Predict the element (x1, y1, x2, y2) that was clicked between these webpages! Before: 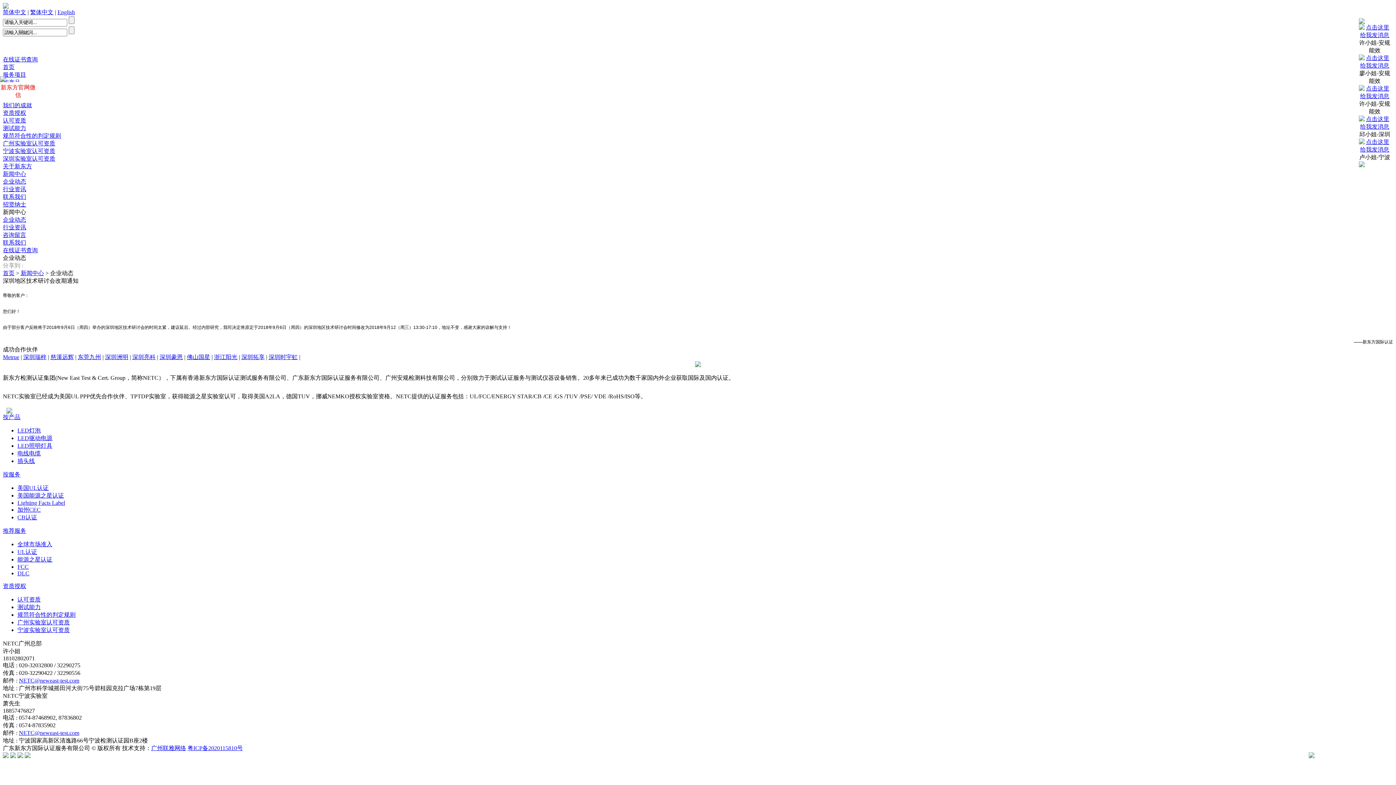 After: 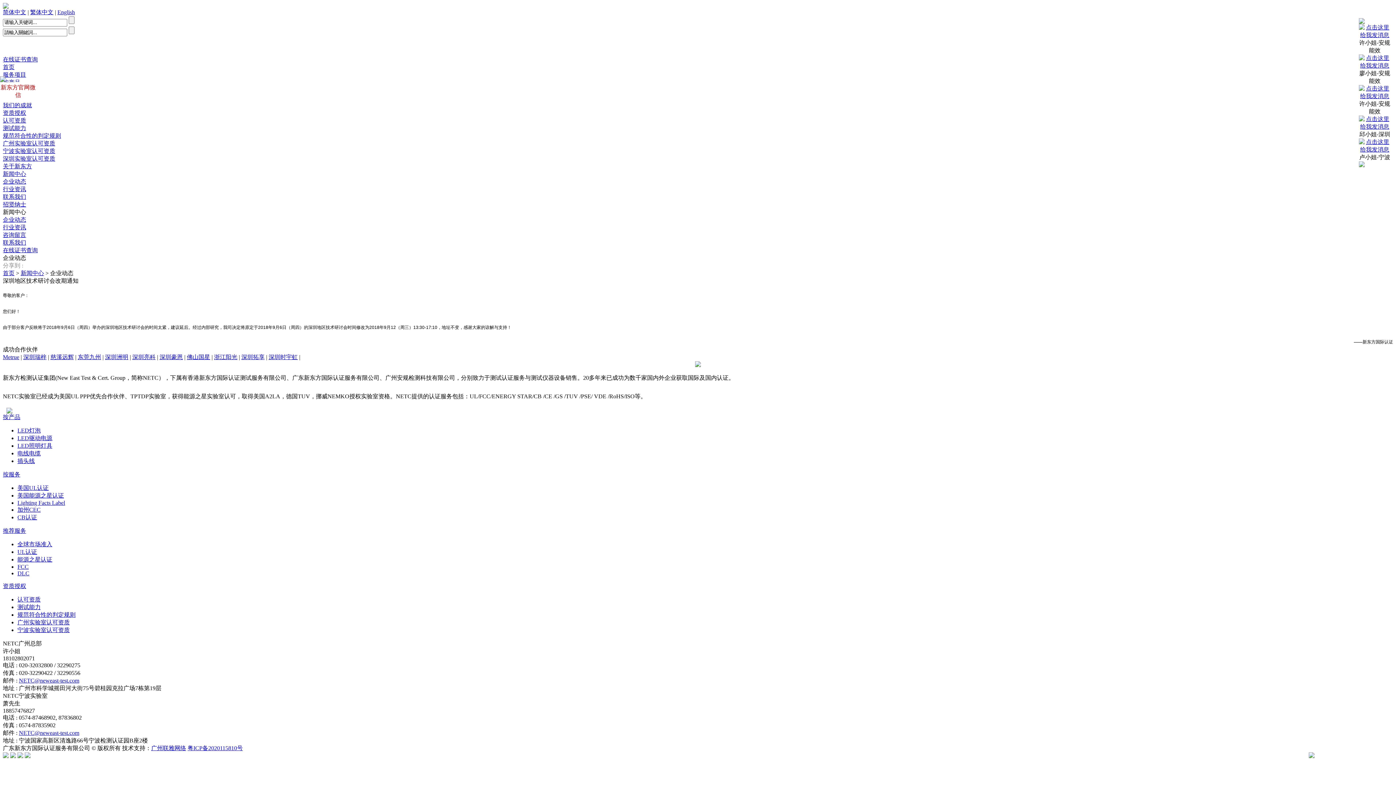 Action: bbox: (151, 745, 186, 751) label: 广州联雅网络